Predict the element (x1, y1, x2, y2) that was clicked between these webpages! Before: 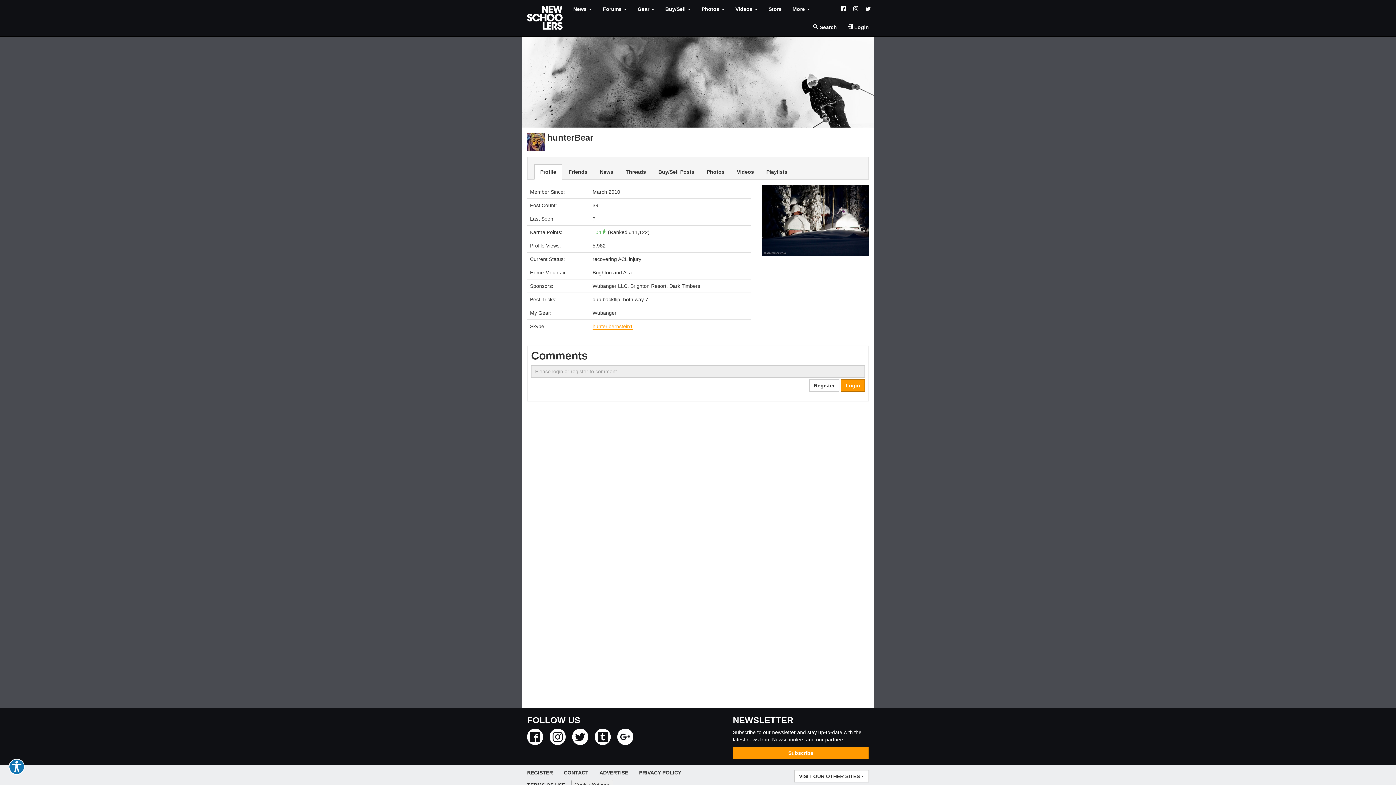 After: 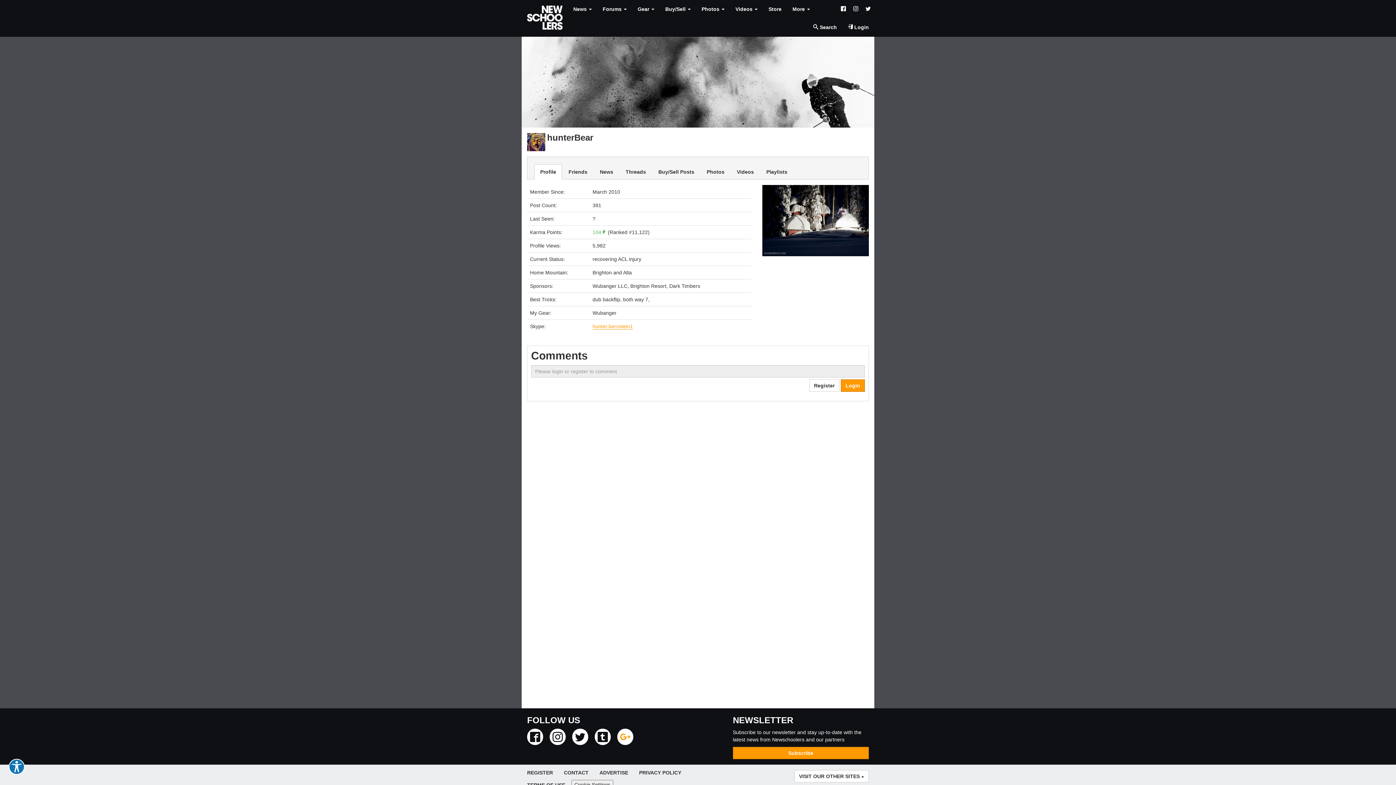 Action: bbox: (617, 729, 633, 745)